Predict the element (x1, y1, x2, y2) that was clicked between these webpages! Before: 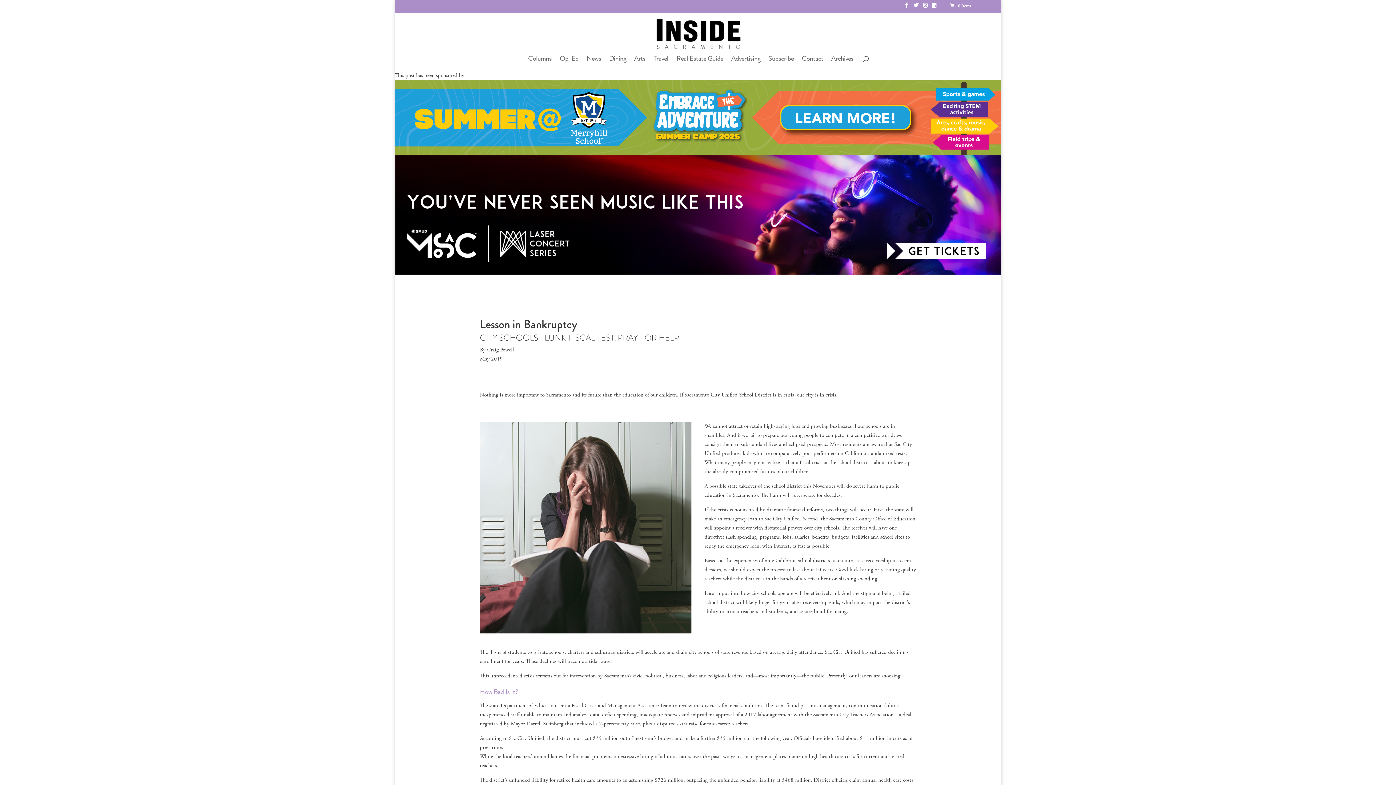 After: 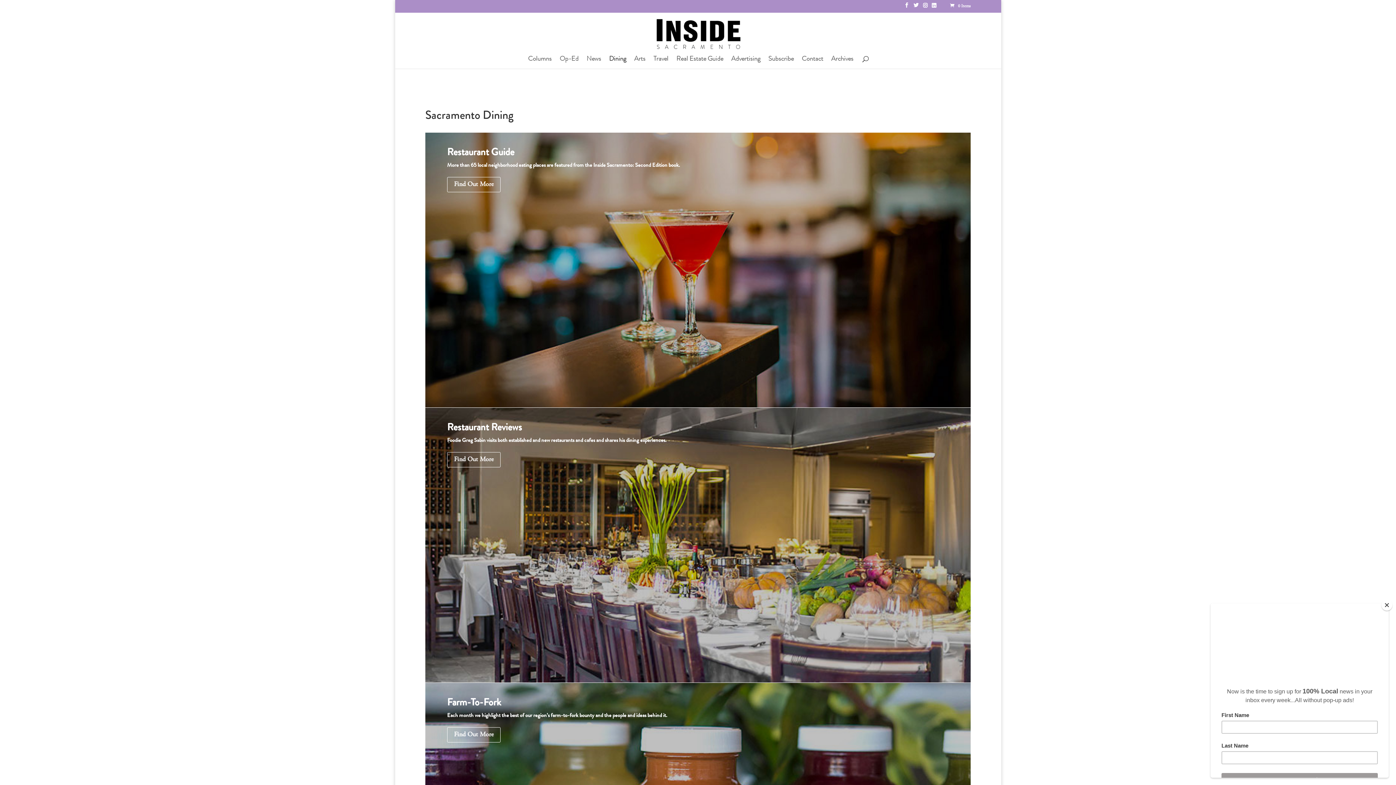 Action: bbox: (609, 55, 626, 68) label: Dining